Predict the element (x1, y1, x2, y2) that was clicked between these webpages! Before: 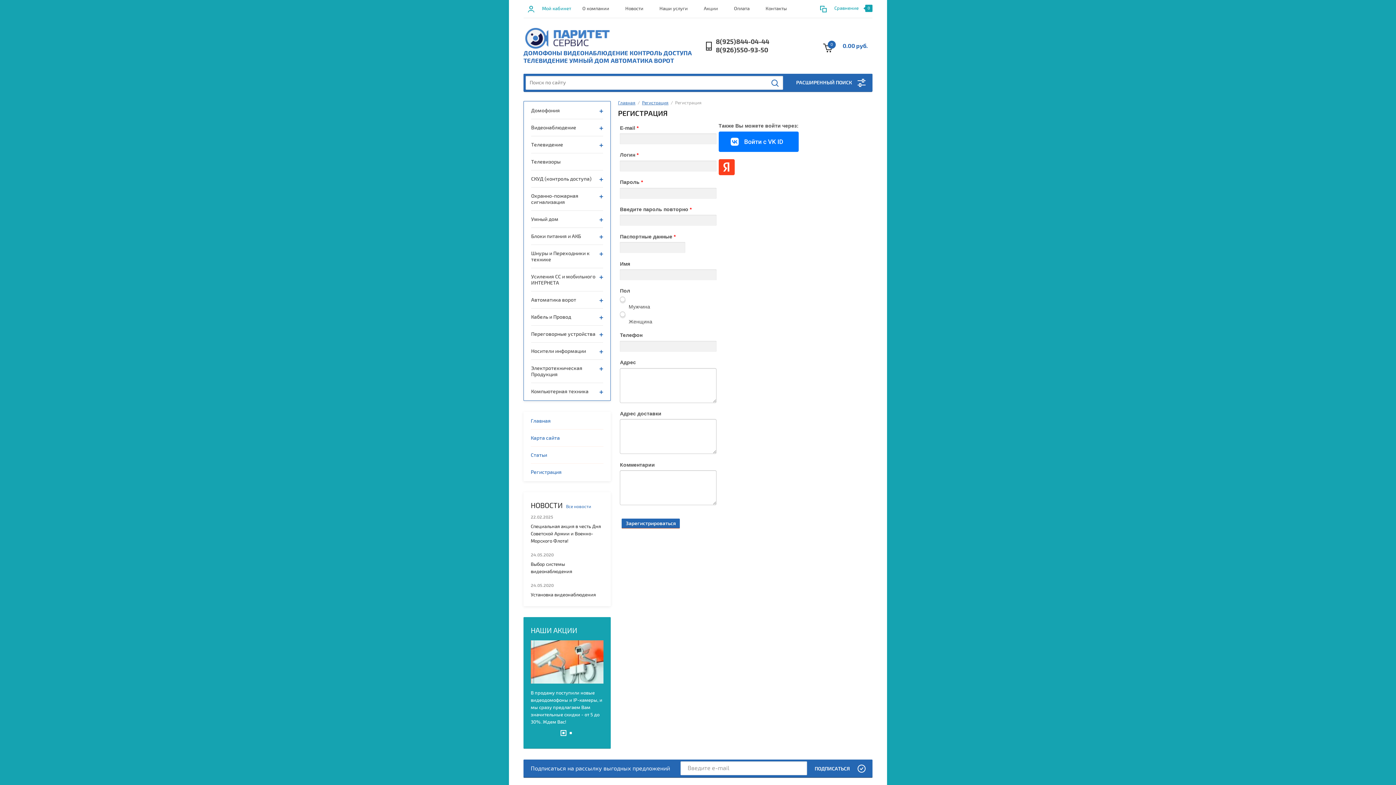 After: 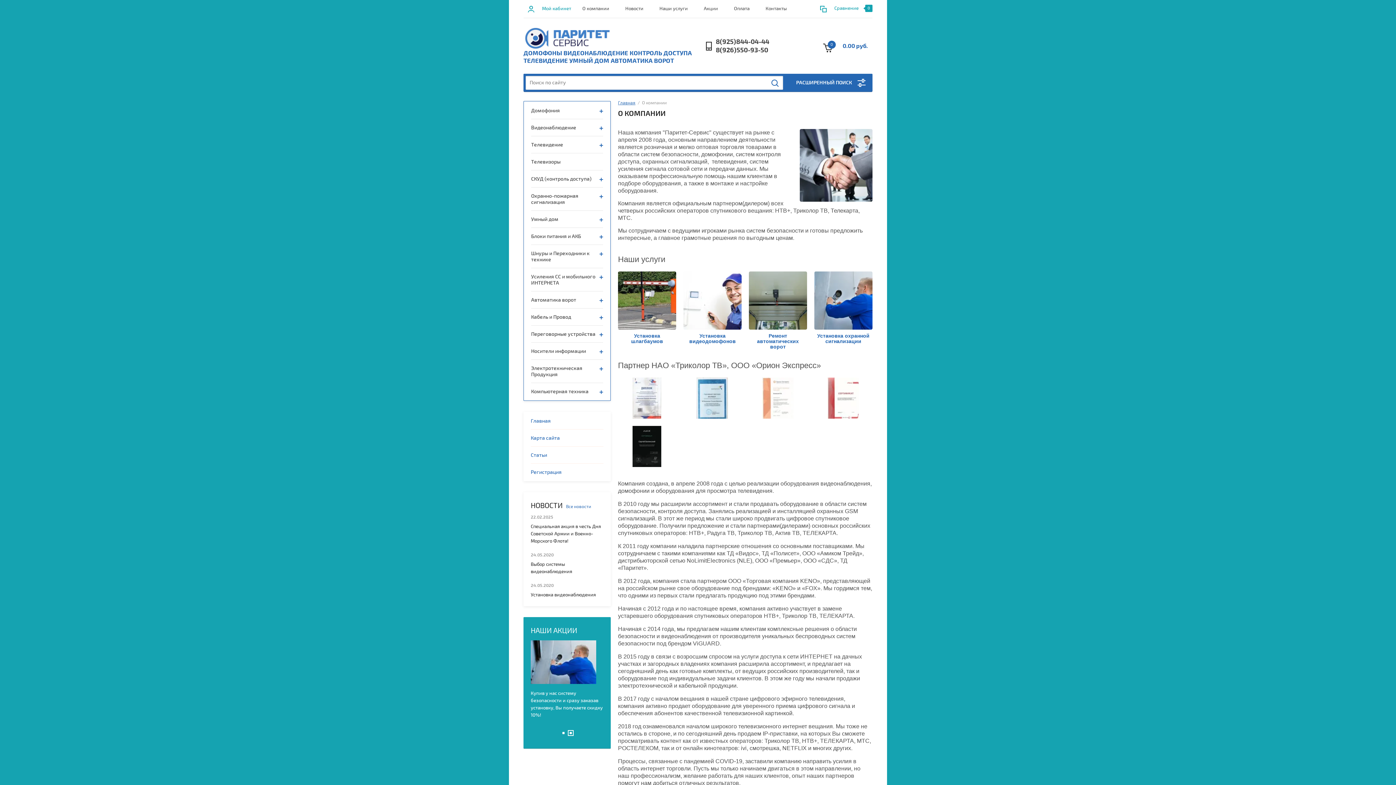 Action: bbox: (582, 0, 609, 17) label: О компании